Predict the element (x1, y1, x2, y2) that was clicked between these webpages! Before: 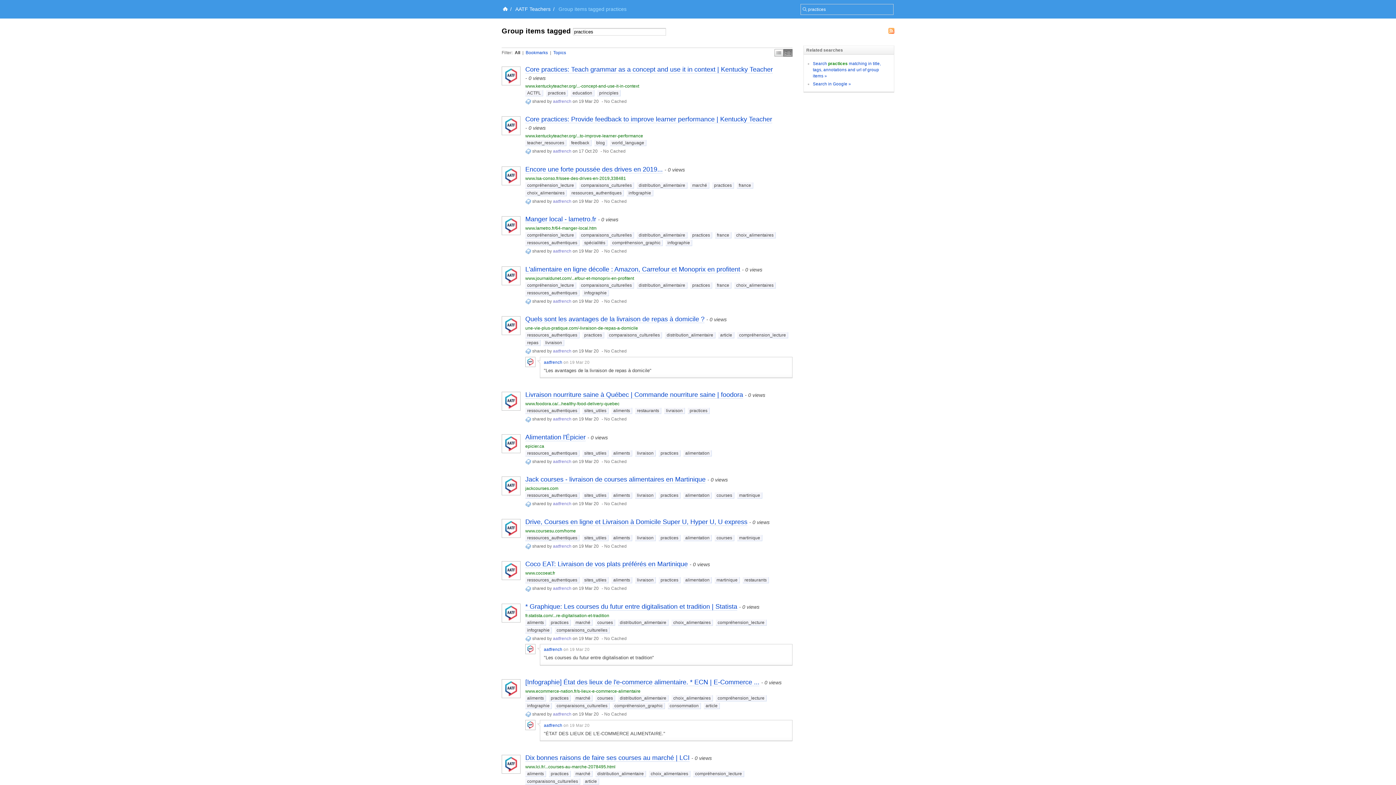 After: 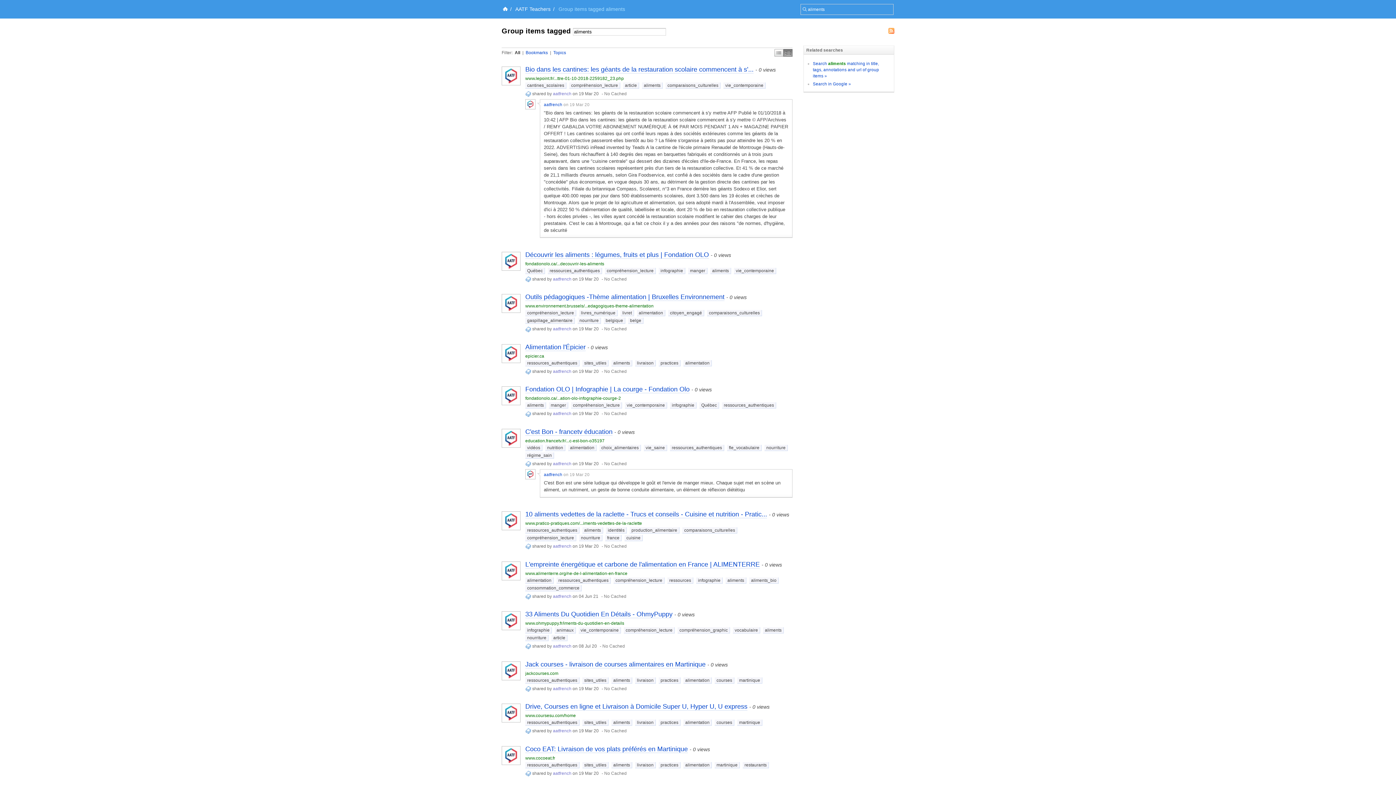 Action: bbox: (611, 535, 632, 541) label: aliments